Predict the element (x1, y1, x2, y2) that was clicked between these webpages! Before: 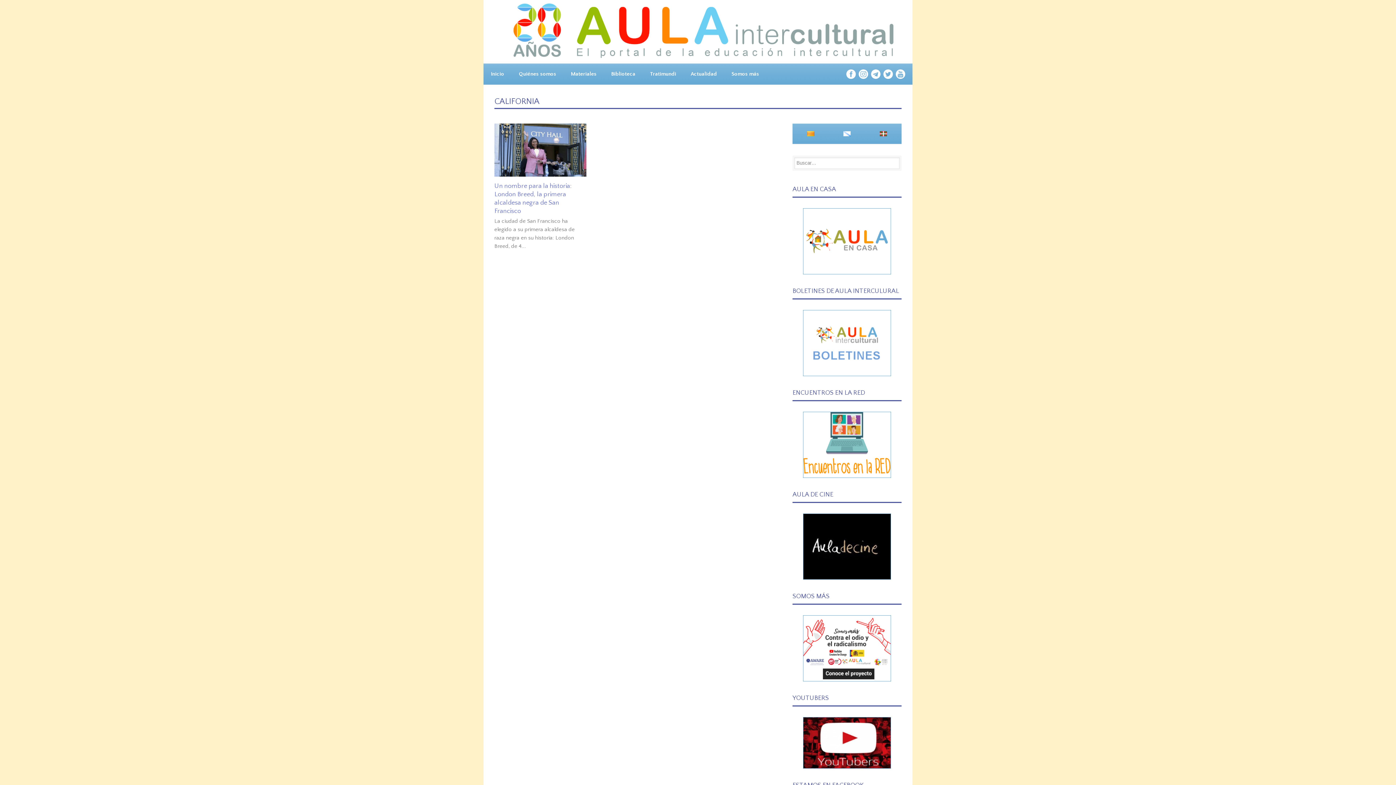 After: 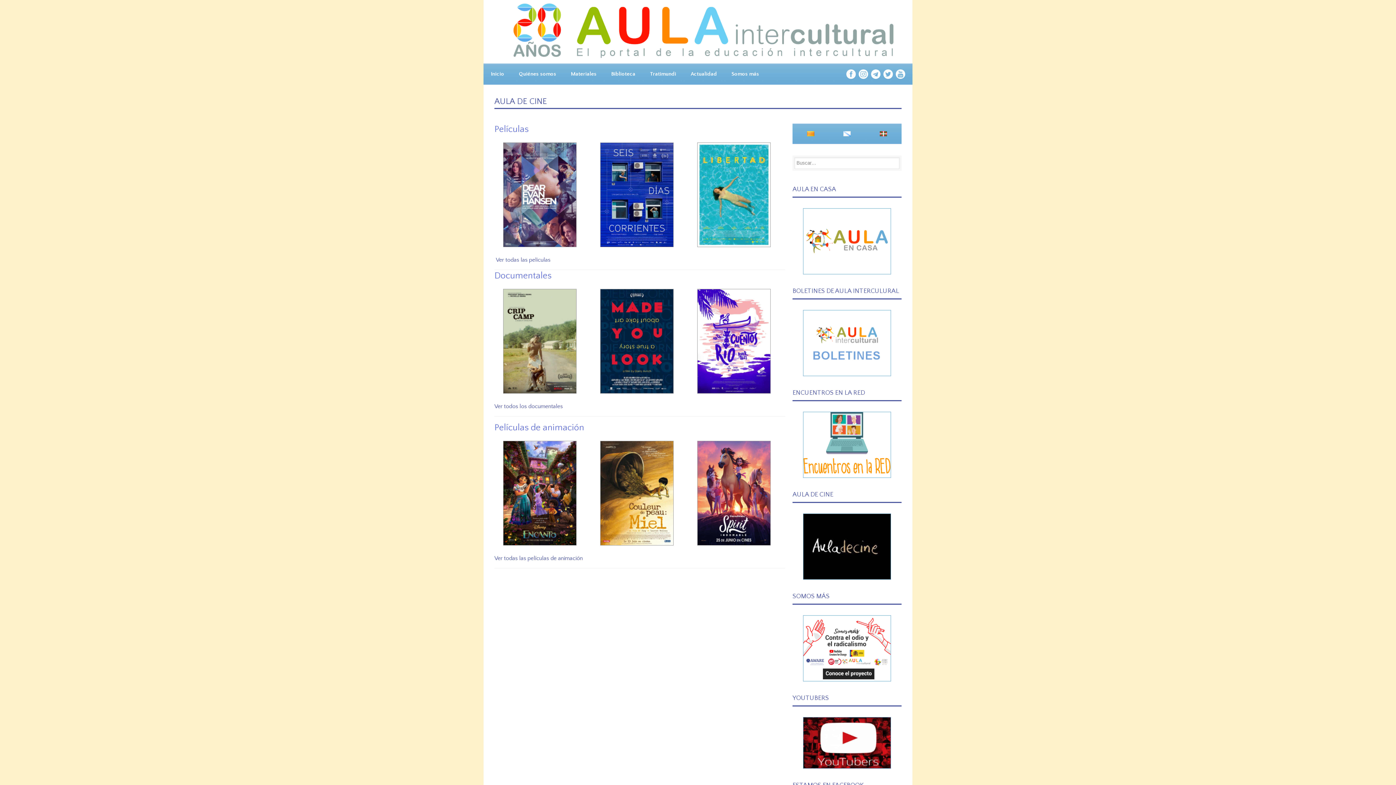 Action: bbox: (803, 570, 891, 577)